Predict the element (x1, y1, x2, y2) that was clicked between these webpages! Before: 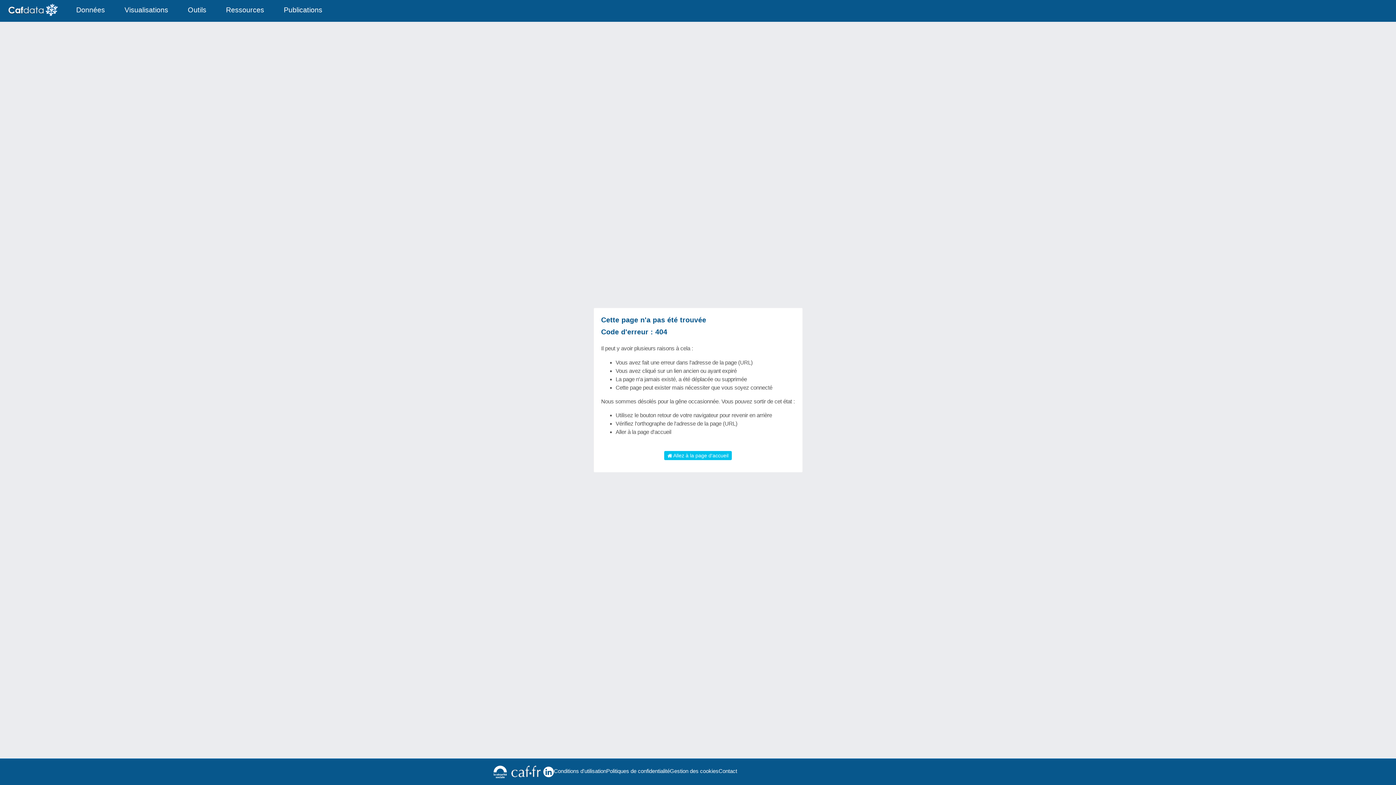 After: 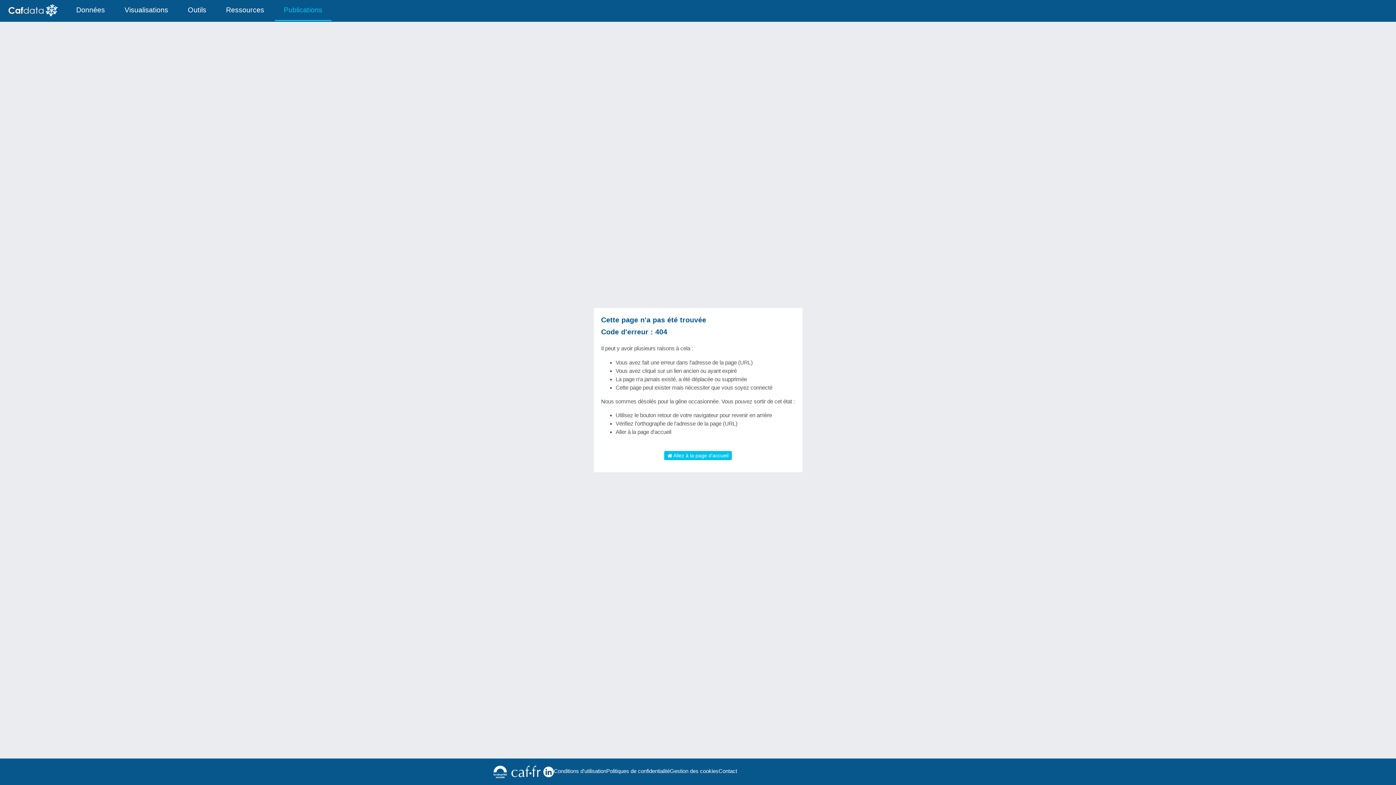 Action: label: Publications bbox: (274, 0, 331, 20)